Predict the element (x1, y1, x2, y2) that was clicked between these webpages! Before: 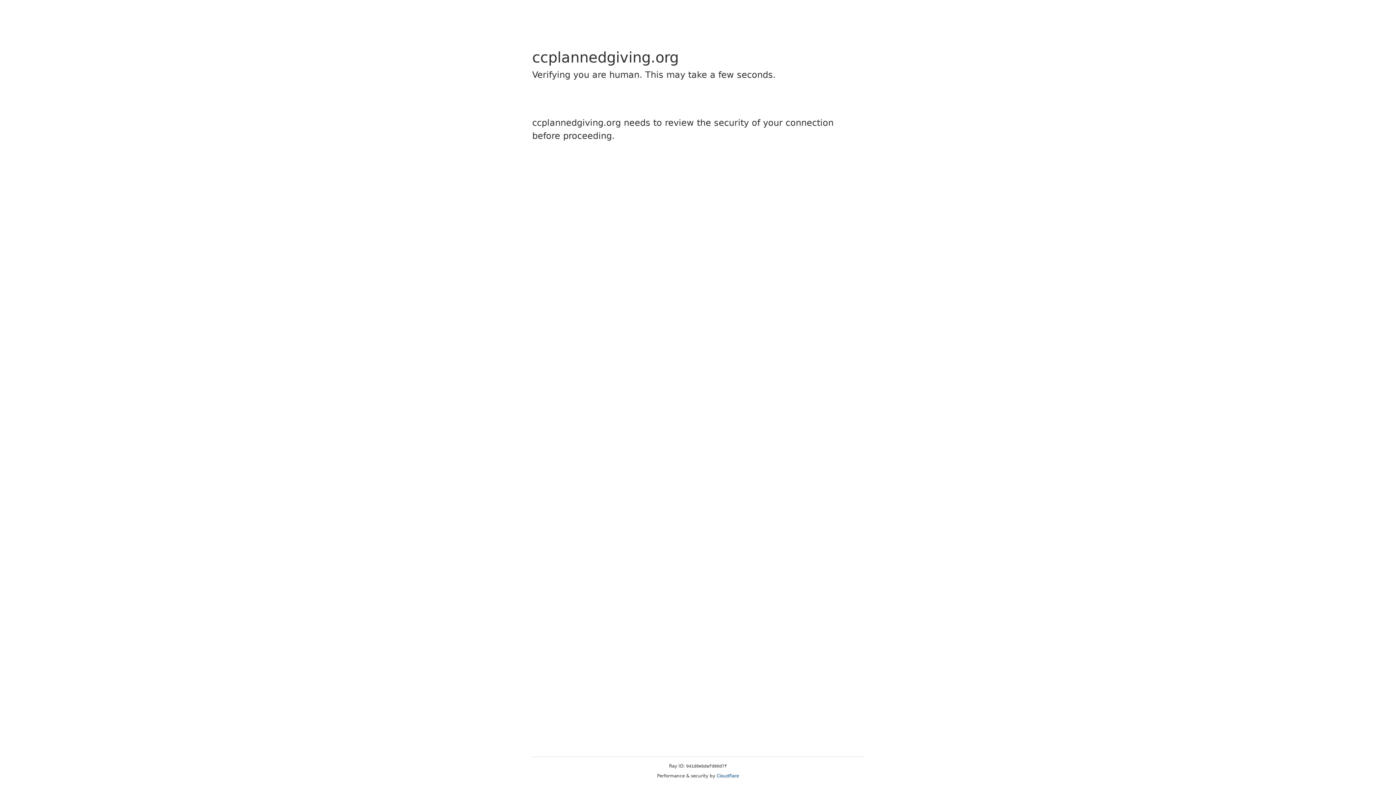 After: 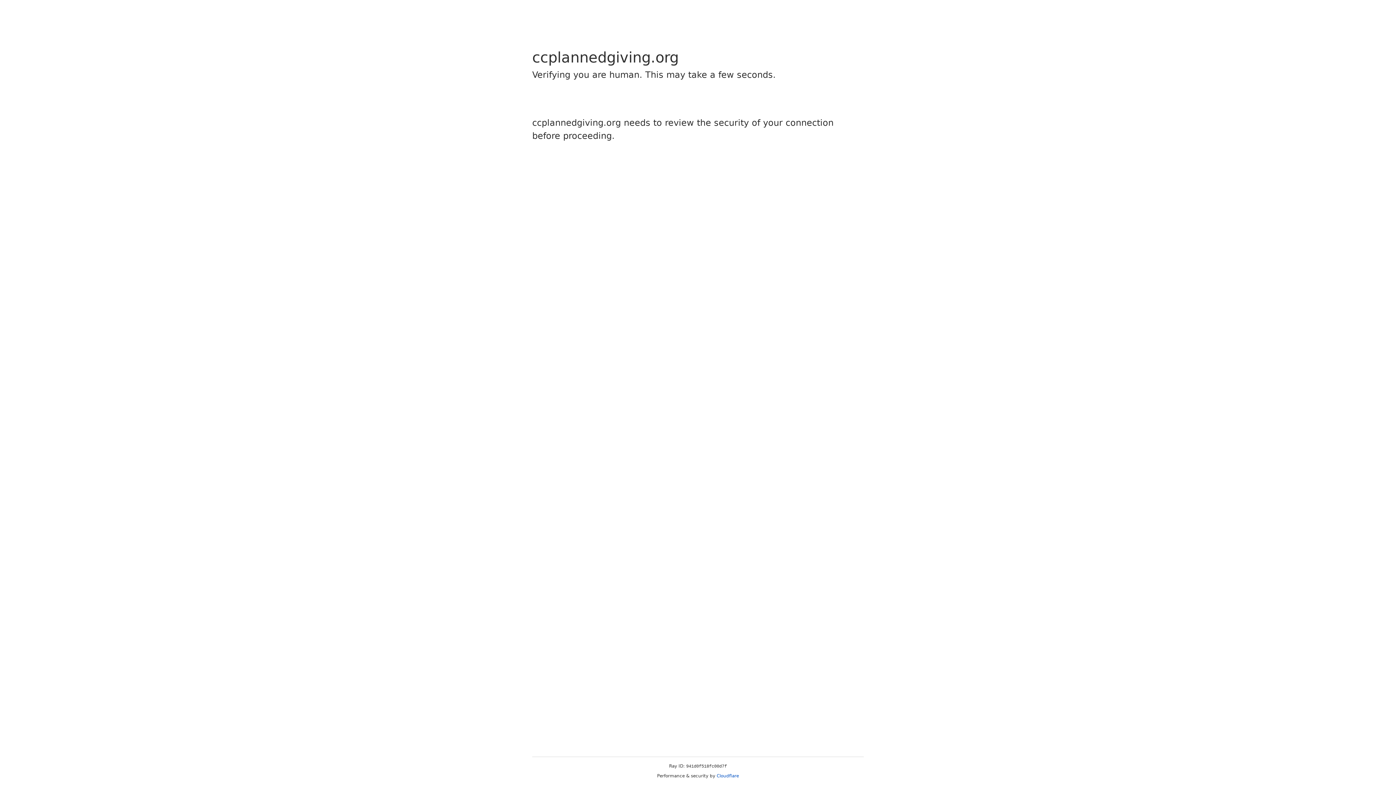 Action: bbox: (716, 773, 739, 778) label: Cloudflare